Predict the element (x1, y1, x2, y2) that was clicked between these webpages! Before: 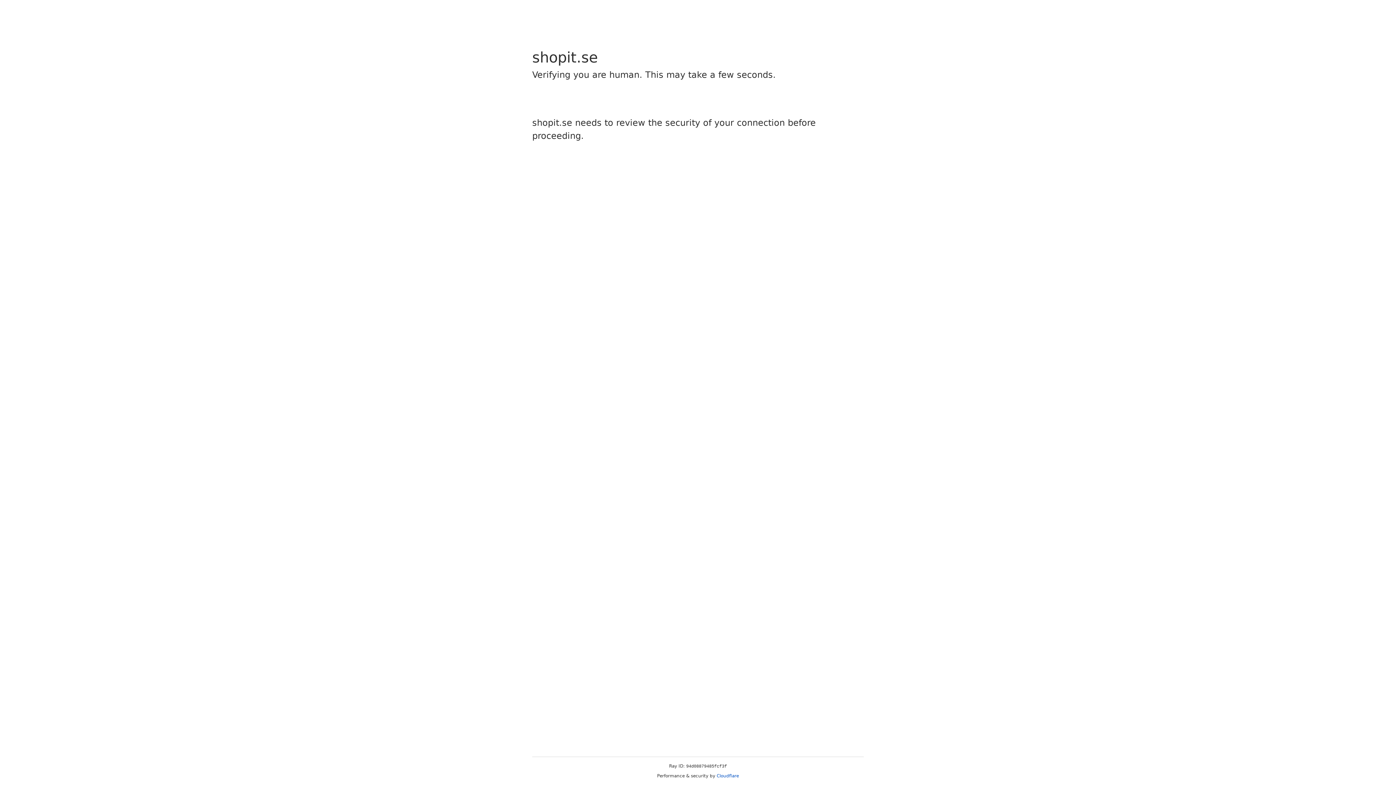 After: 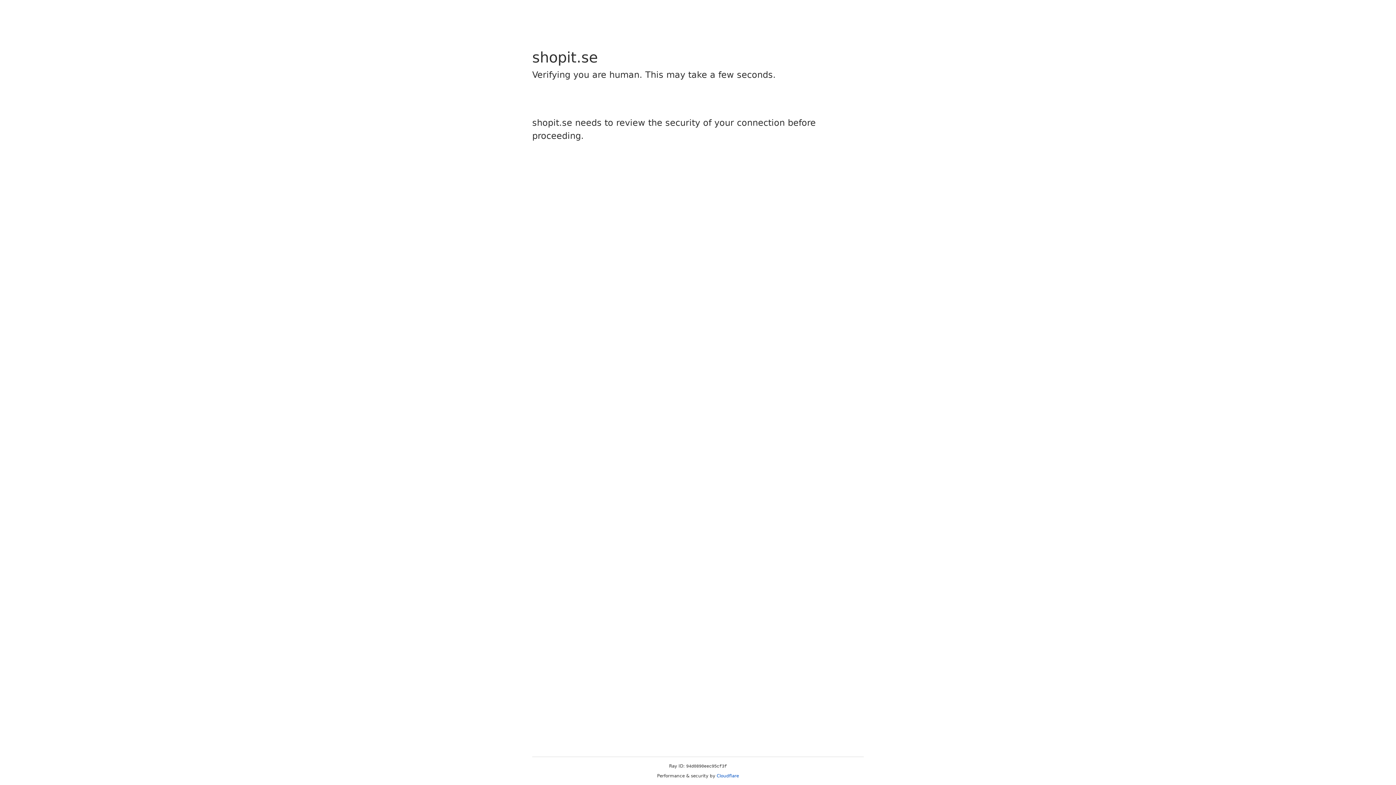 Action: label: Cloudflare bbox: (716, 773, 739, 778)